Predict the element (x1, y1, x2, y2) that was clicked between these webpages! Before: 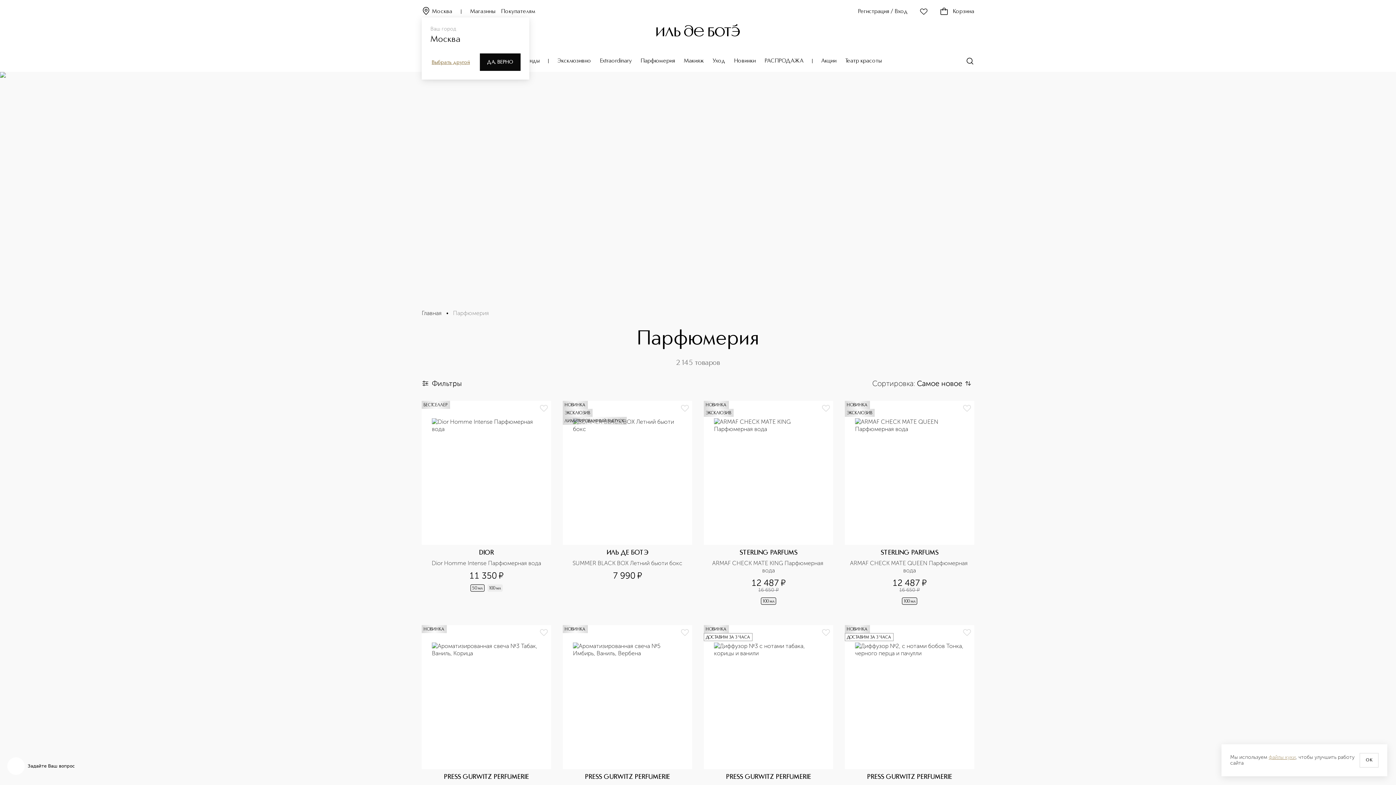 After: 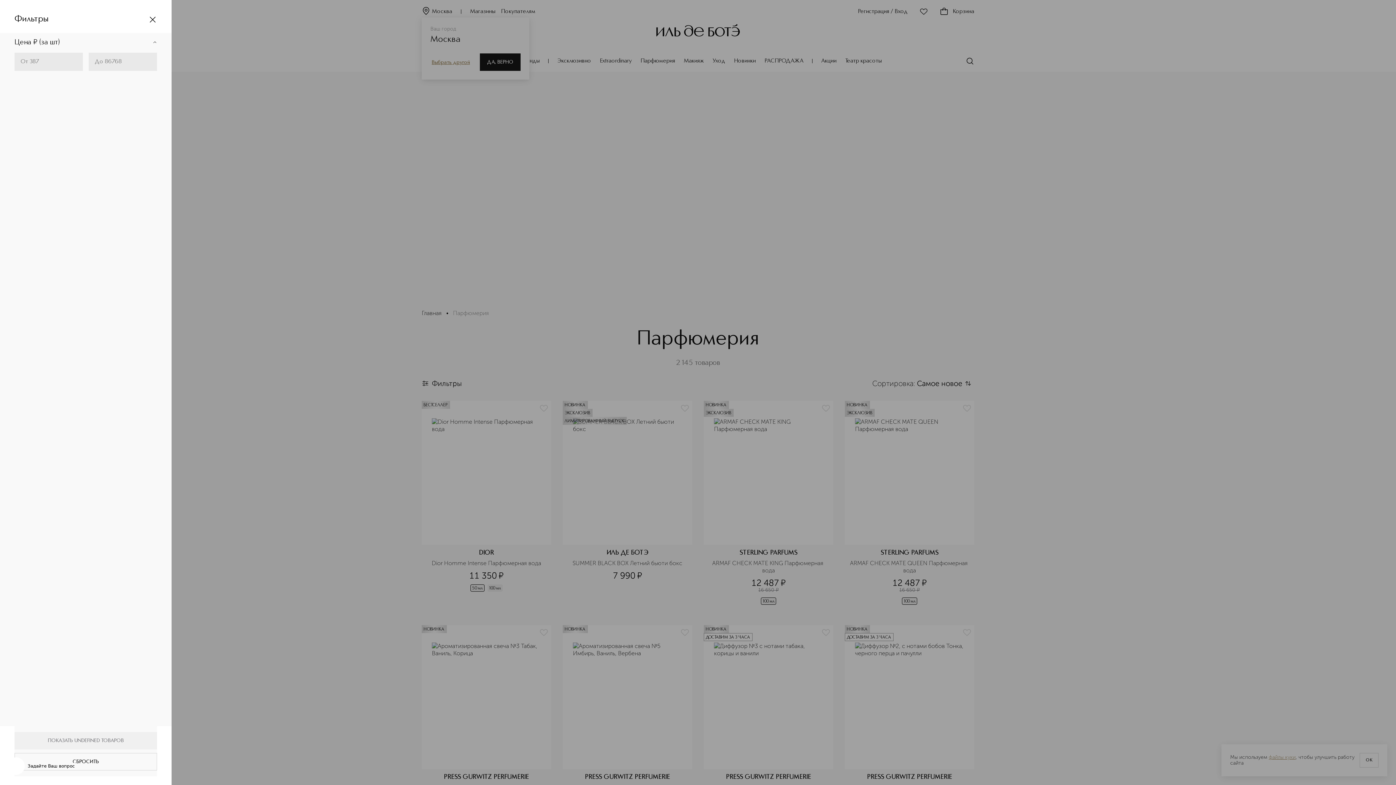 Action: label: Фильтры bbox: (421, 374, 461, 392)